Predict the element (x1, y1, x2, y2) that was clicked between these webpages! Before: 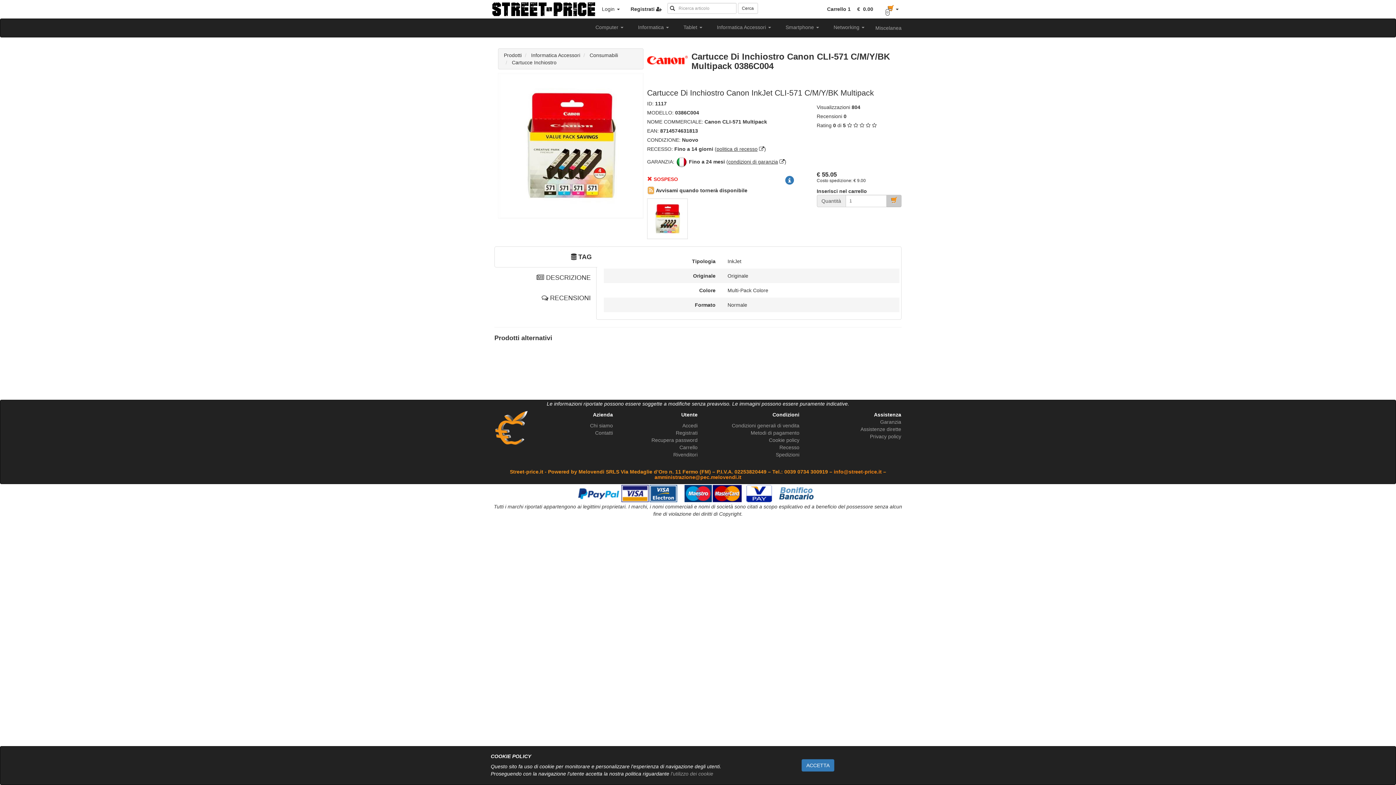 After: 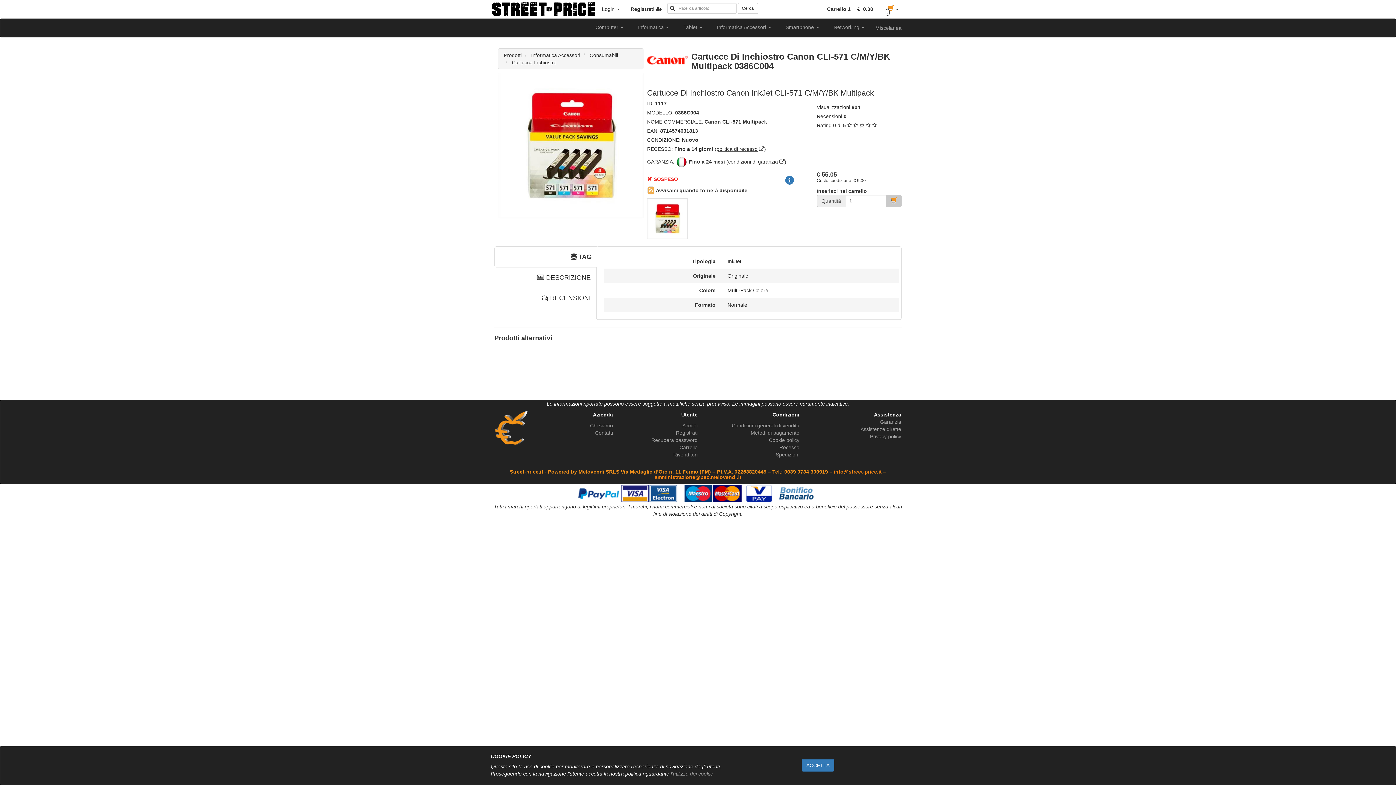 Action: bbox: (716, 146, 757, 152) label: politica di recesso